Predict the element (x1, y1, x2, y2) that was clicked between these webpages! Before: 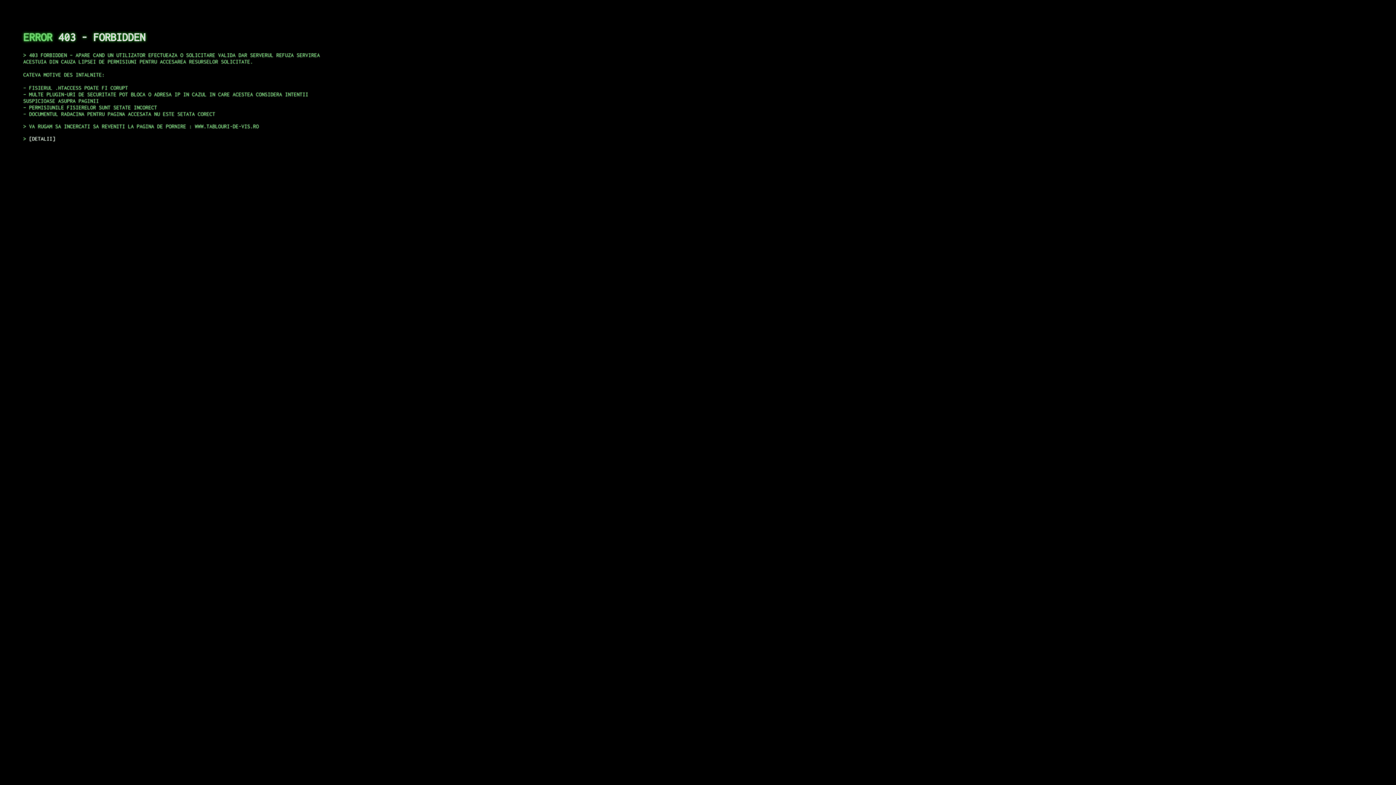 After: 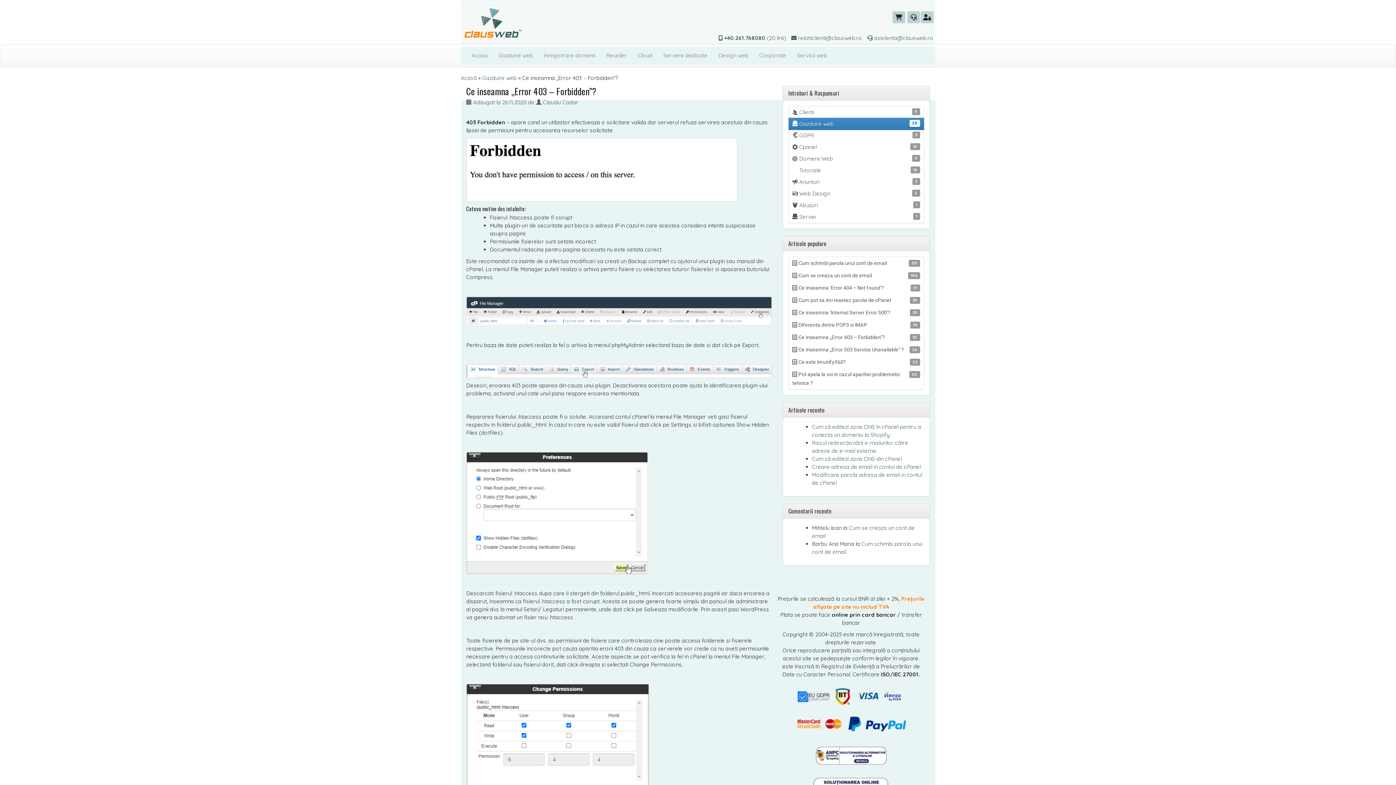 Action: label: DETALII bbox: (29, 135, 55, 141)